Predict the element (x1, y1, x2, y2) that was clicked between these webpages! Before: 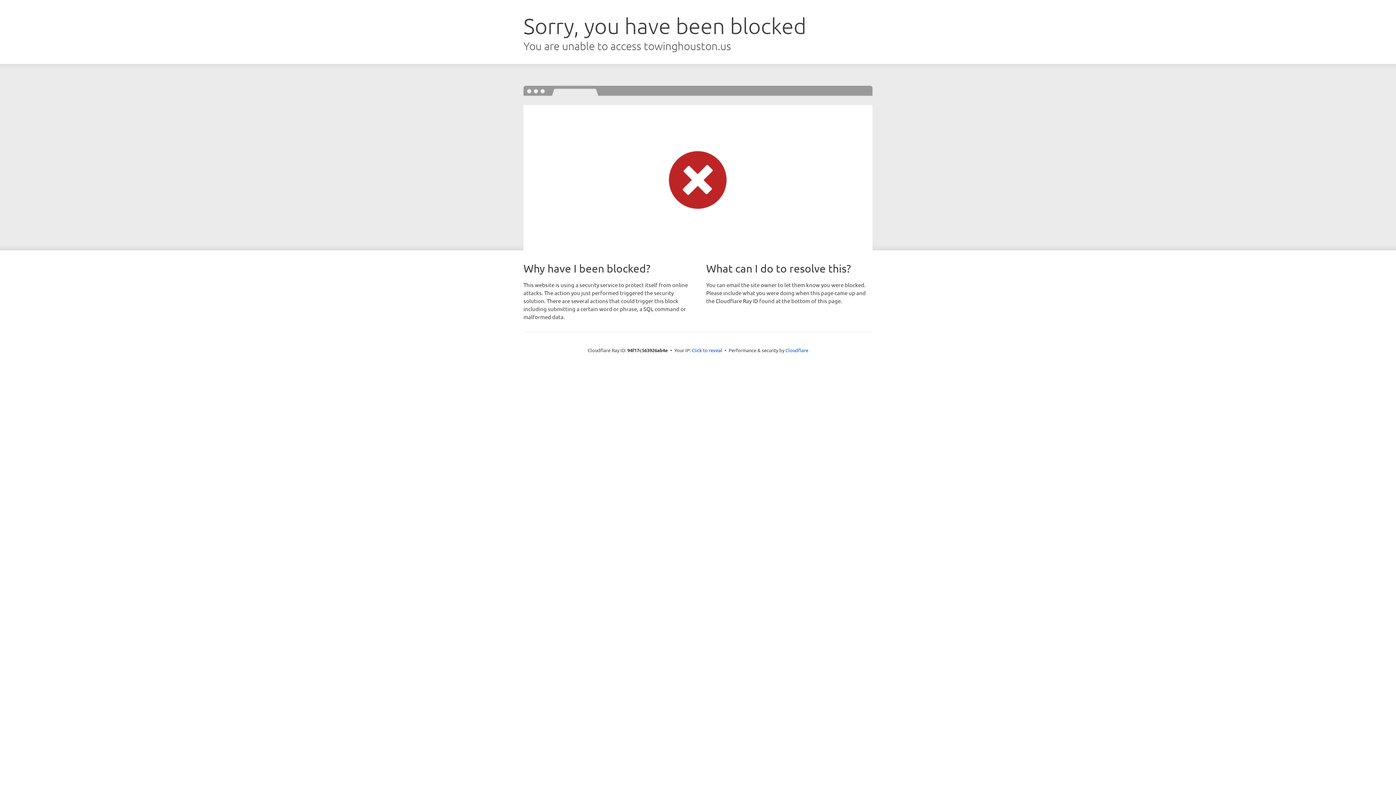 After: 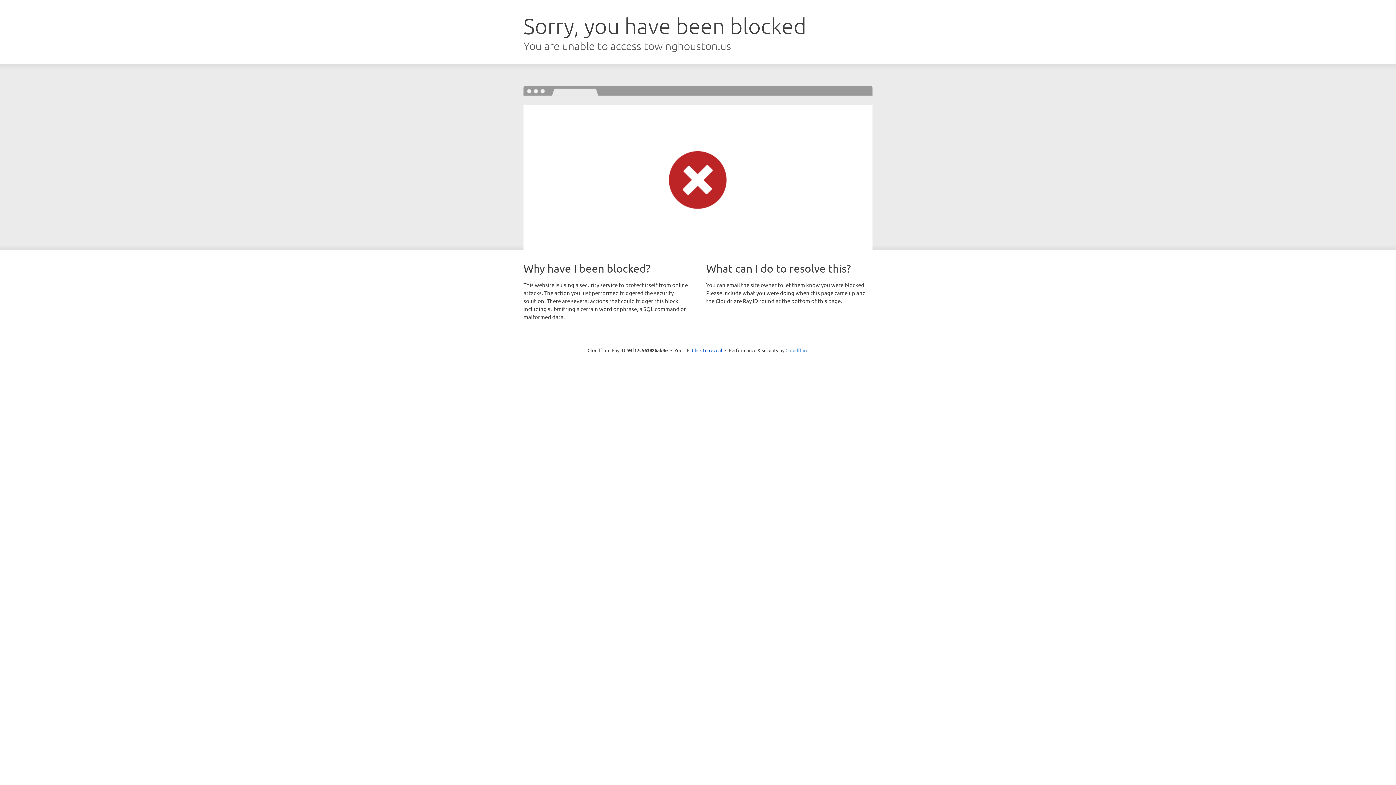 Action: bbox: (785, 347, 808, 353) label: Cloudflare